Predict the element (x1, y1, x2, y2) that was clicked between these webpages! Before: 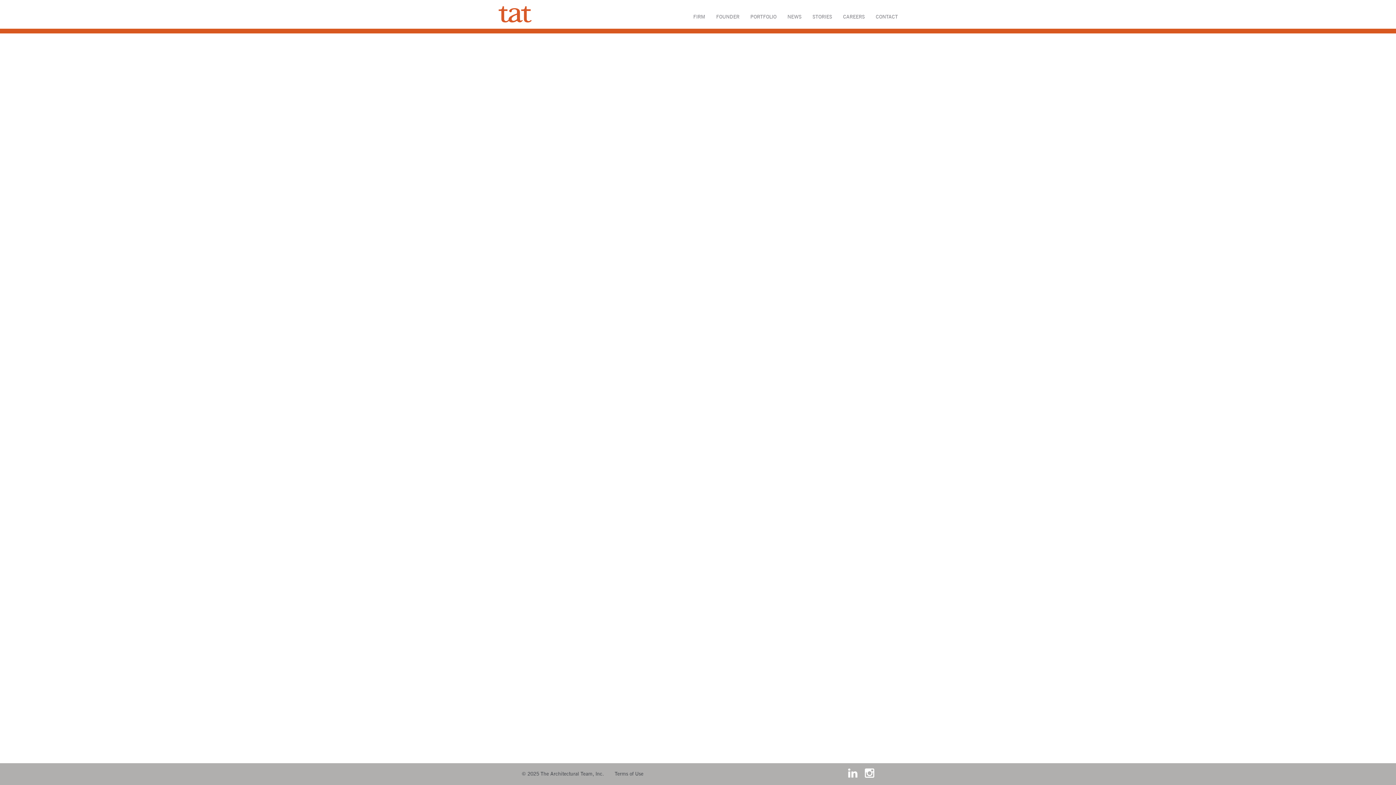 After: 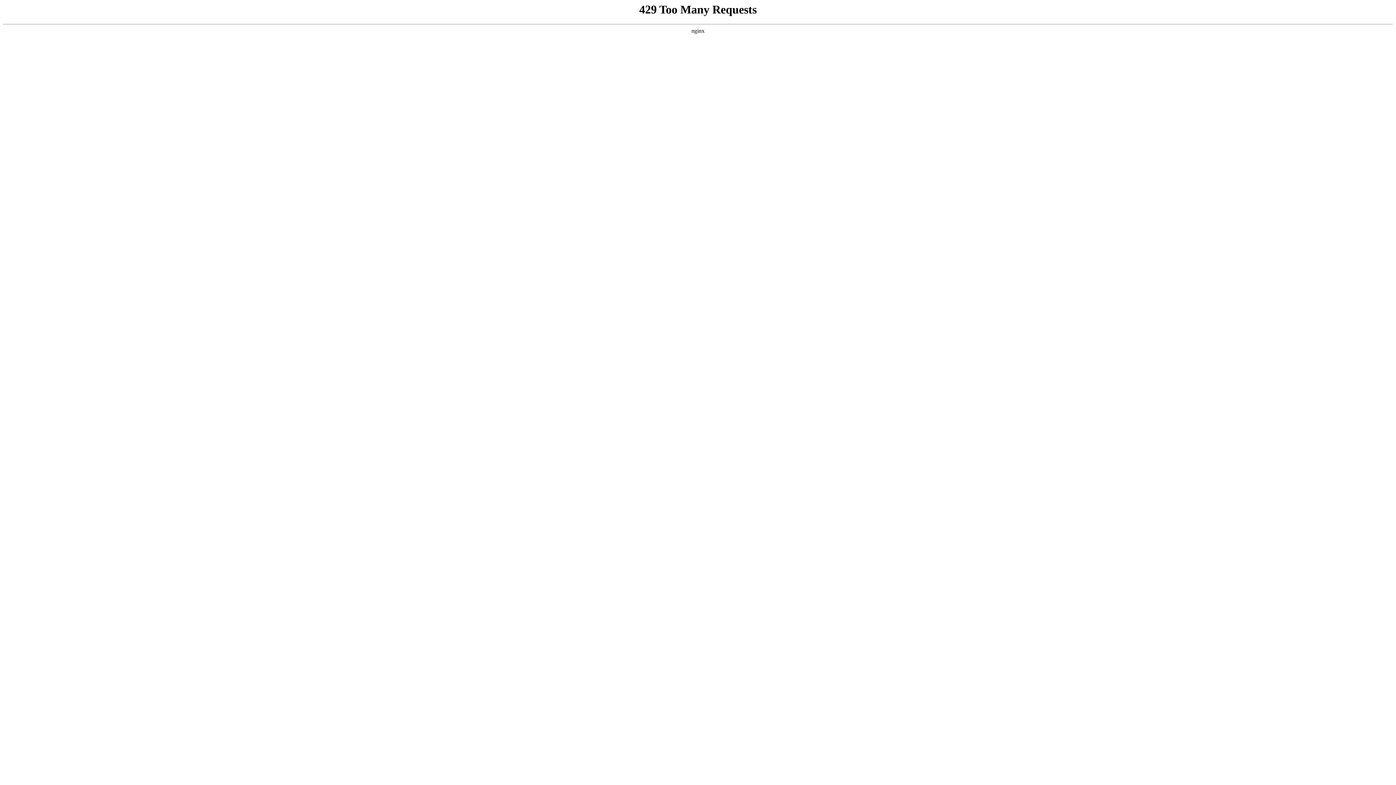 Action: label: FIRM bbox: (693, 14, 705, 19)